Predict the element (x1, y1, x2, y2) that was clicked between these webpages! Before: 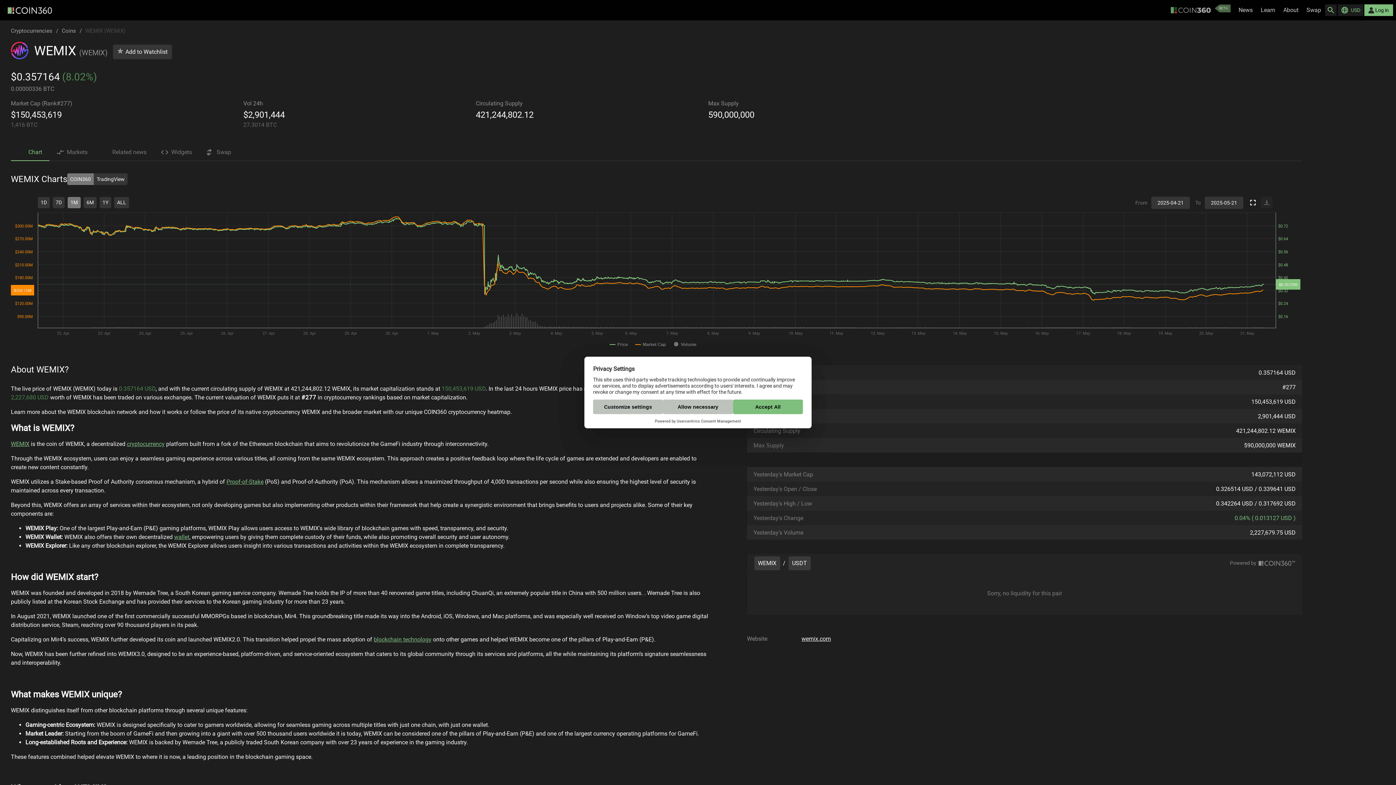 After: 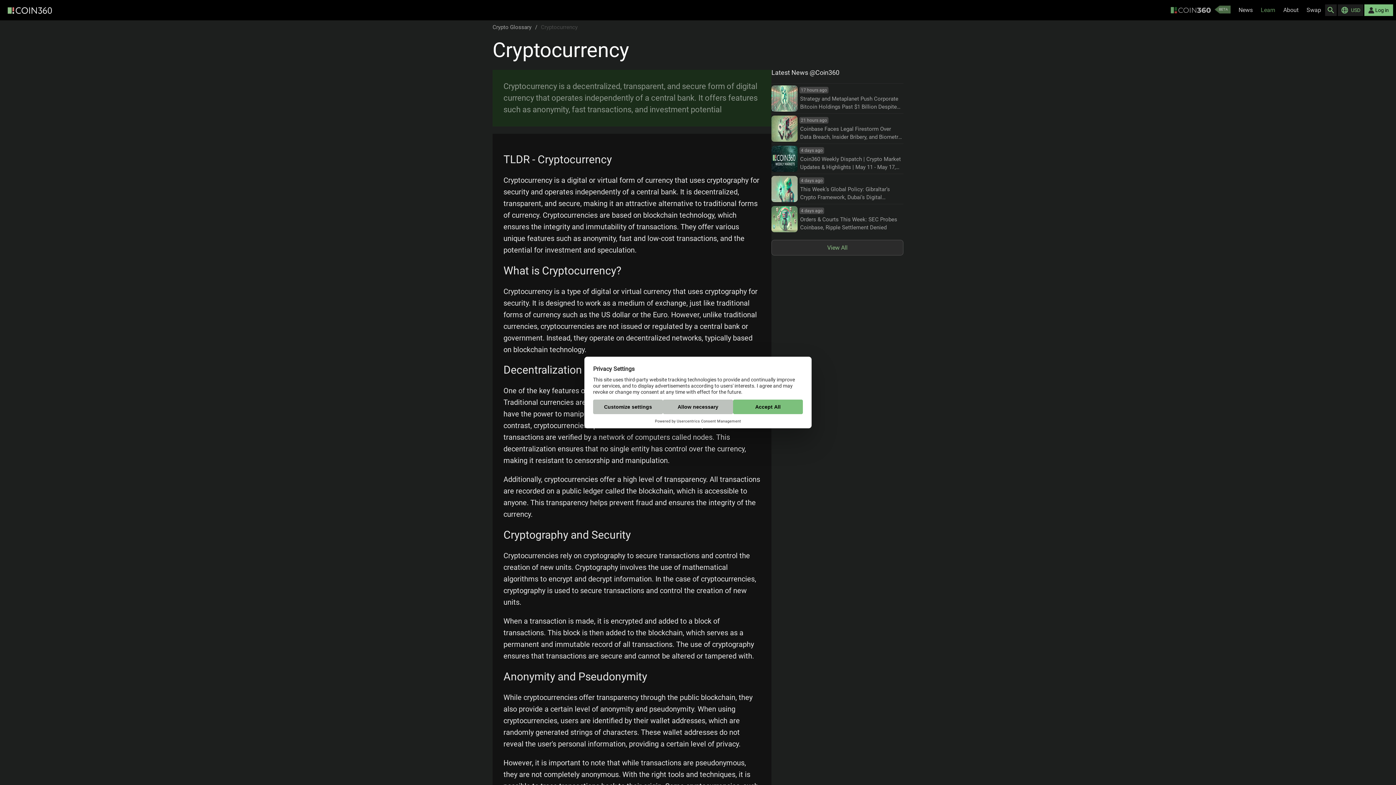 Action: label: cryptocurrency bbox: (126, 440, 164, 447)